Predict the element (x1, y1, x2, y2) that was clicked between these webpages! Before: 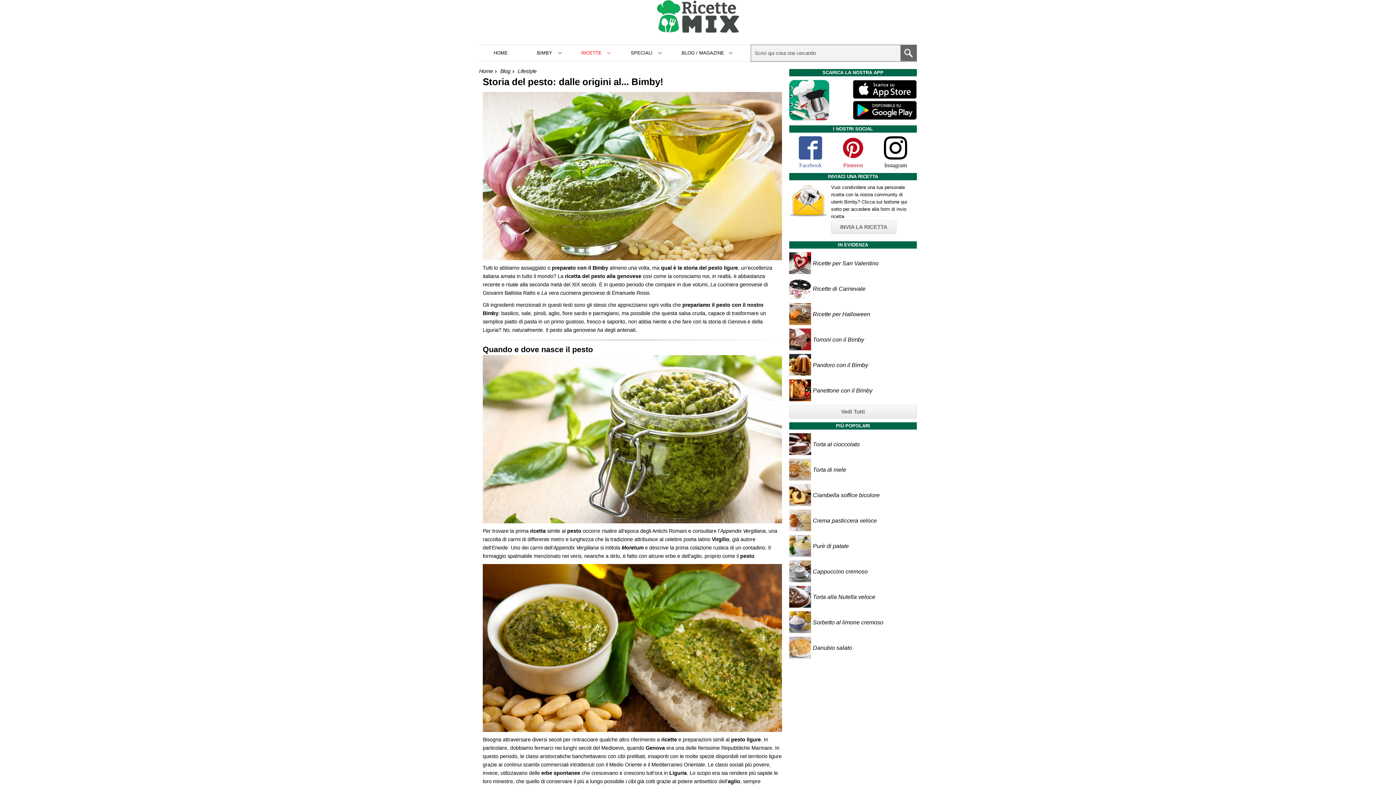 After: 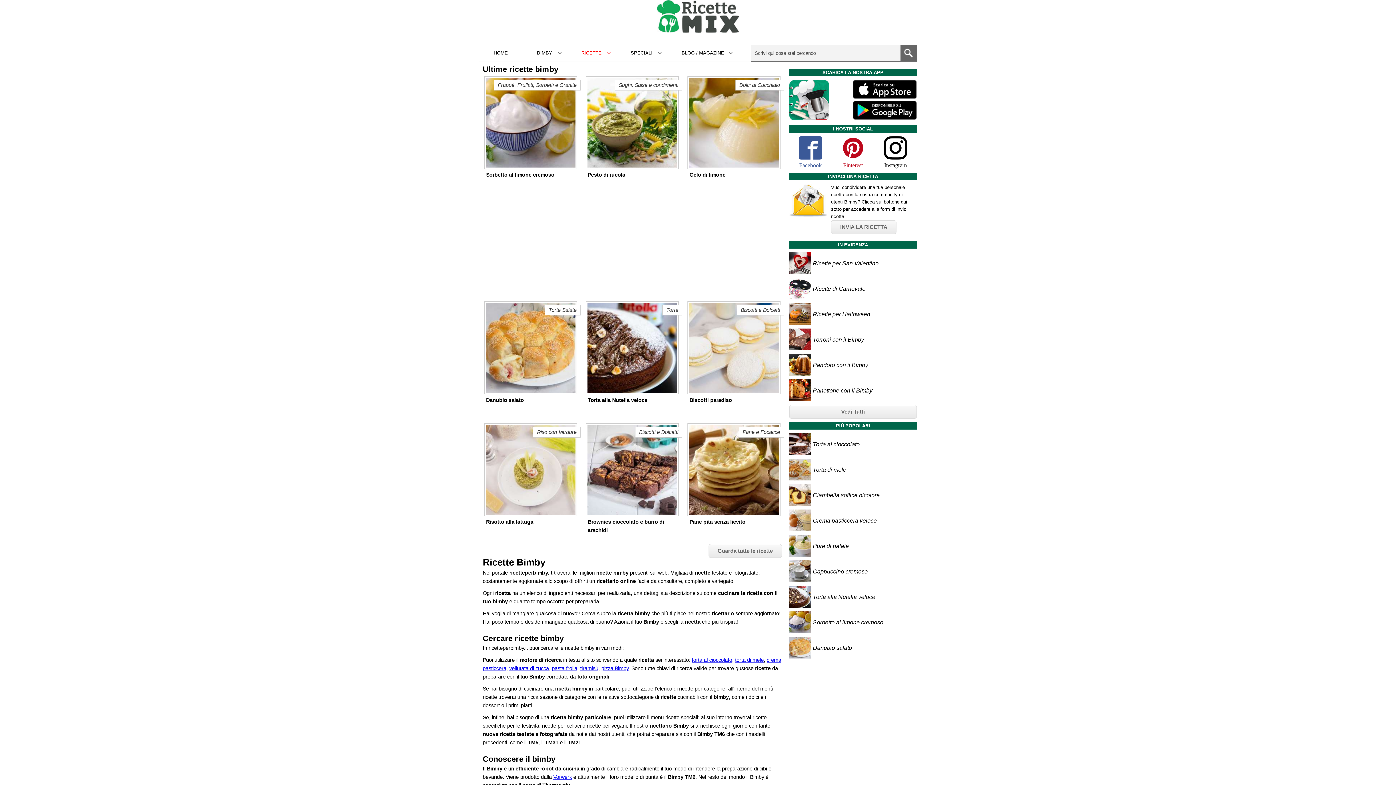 Action: bbox: (479, 0, 917, 32)